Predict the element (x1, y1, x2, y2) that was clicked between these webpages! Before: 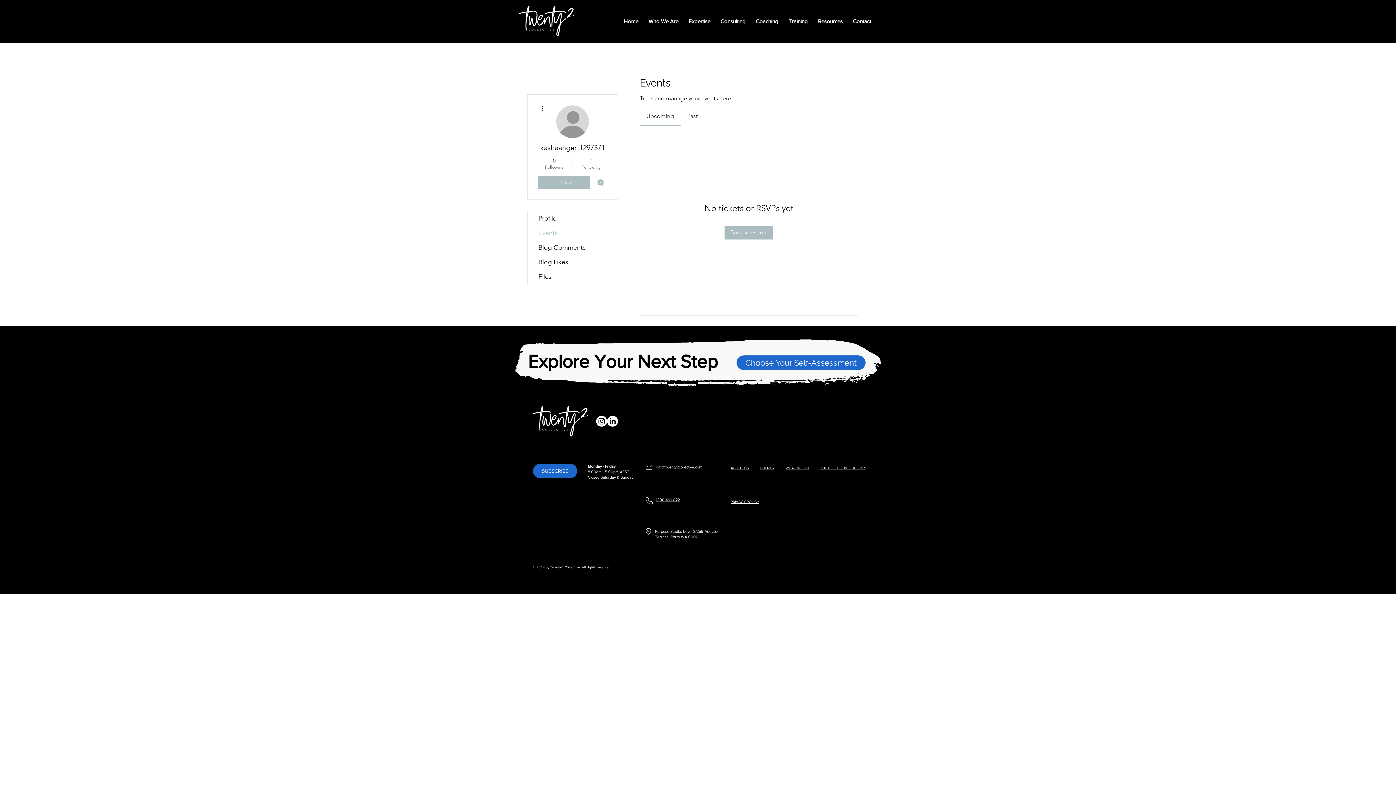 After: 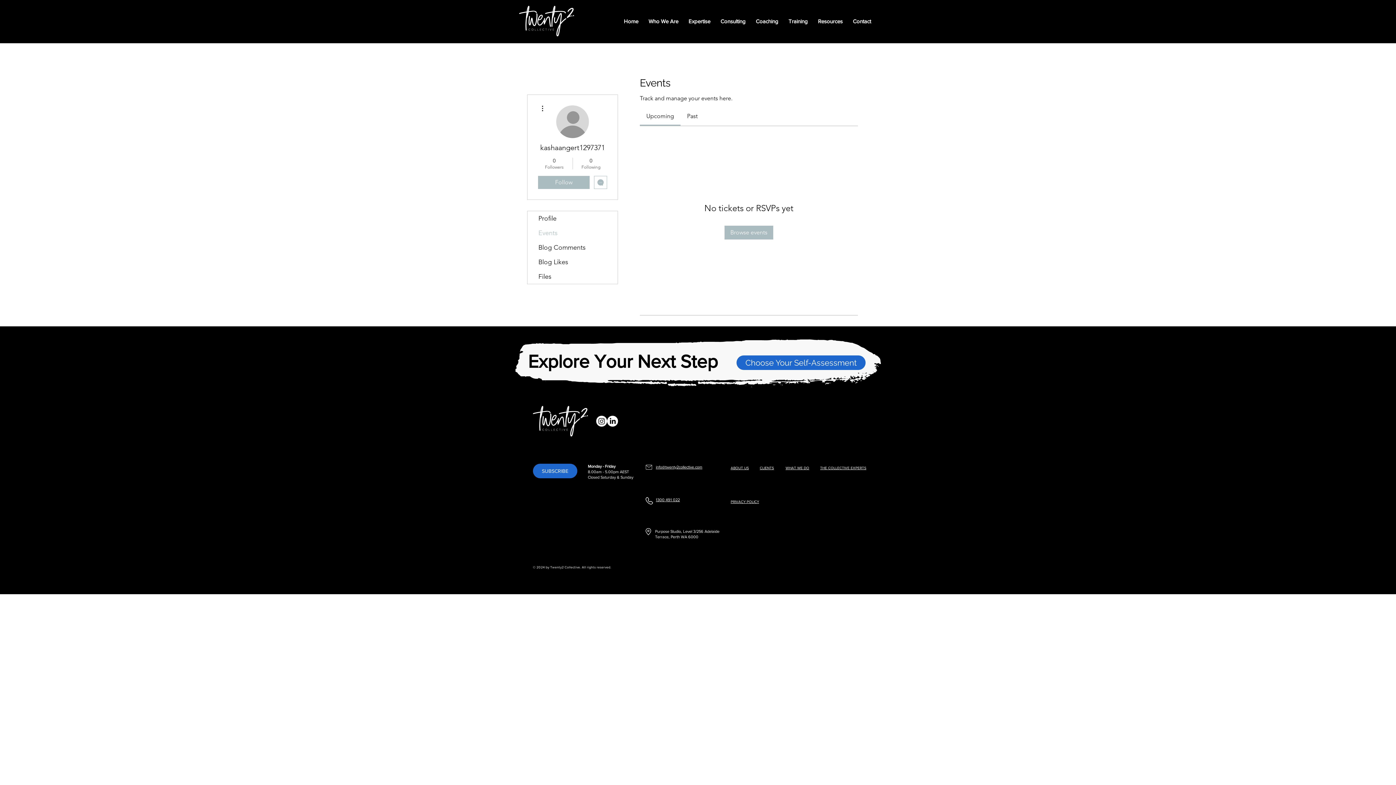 Action: label: Message bbox: (594, 176, 607, 189)